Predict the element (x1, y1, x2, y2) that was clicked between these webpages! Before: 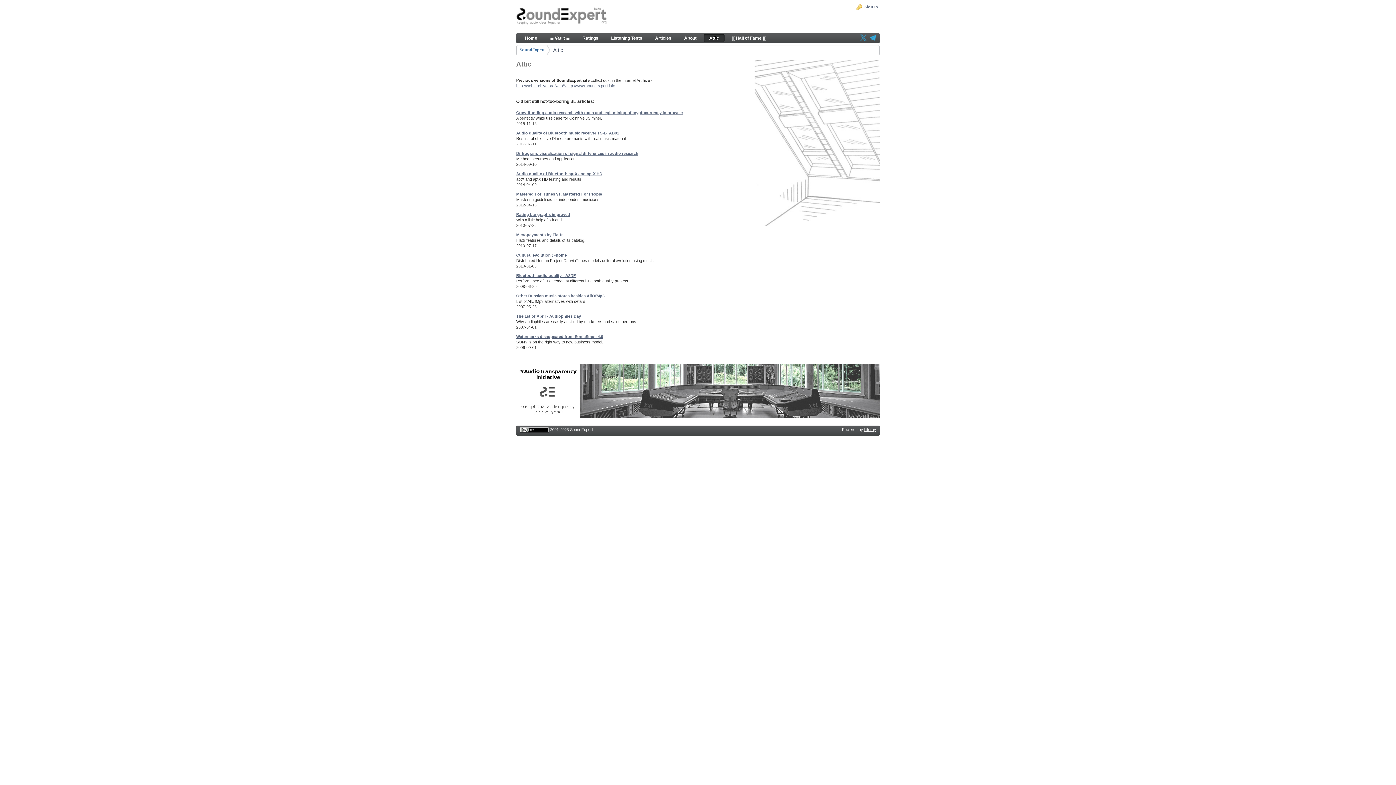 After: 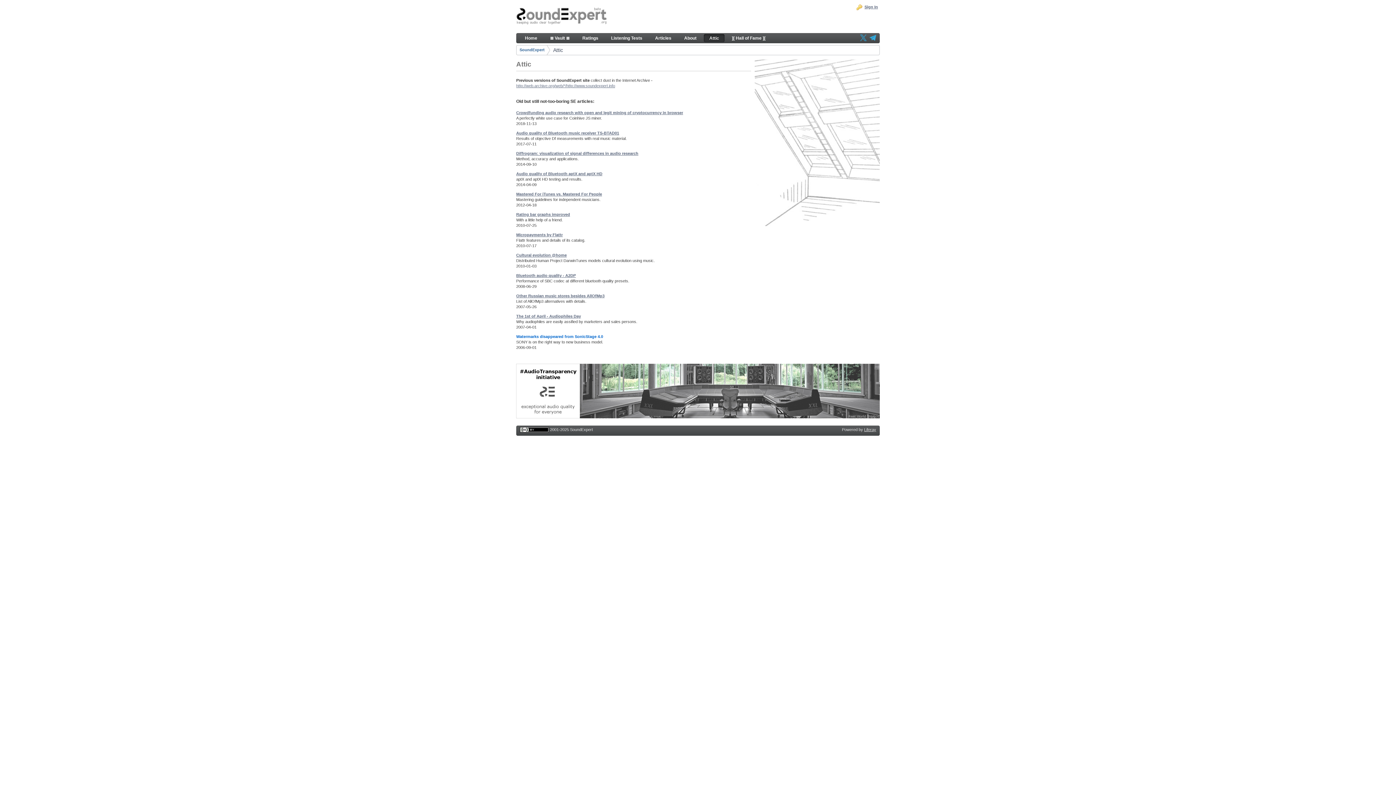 Action: bbox: (516, 334, 603, 339) label: Watermarks disappeared from SonicStage 4.0